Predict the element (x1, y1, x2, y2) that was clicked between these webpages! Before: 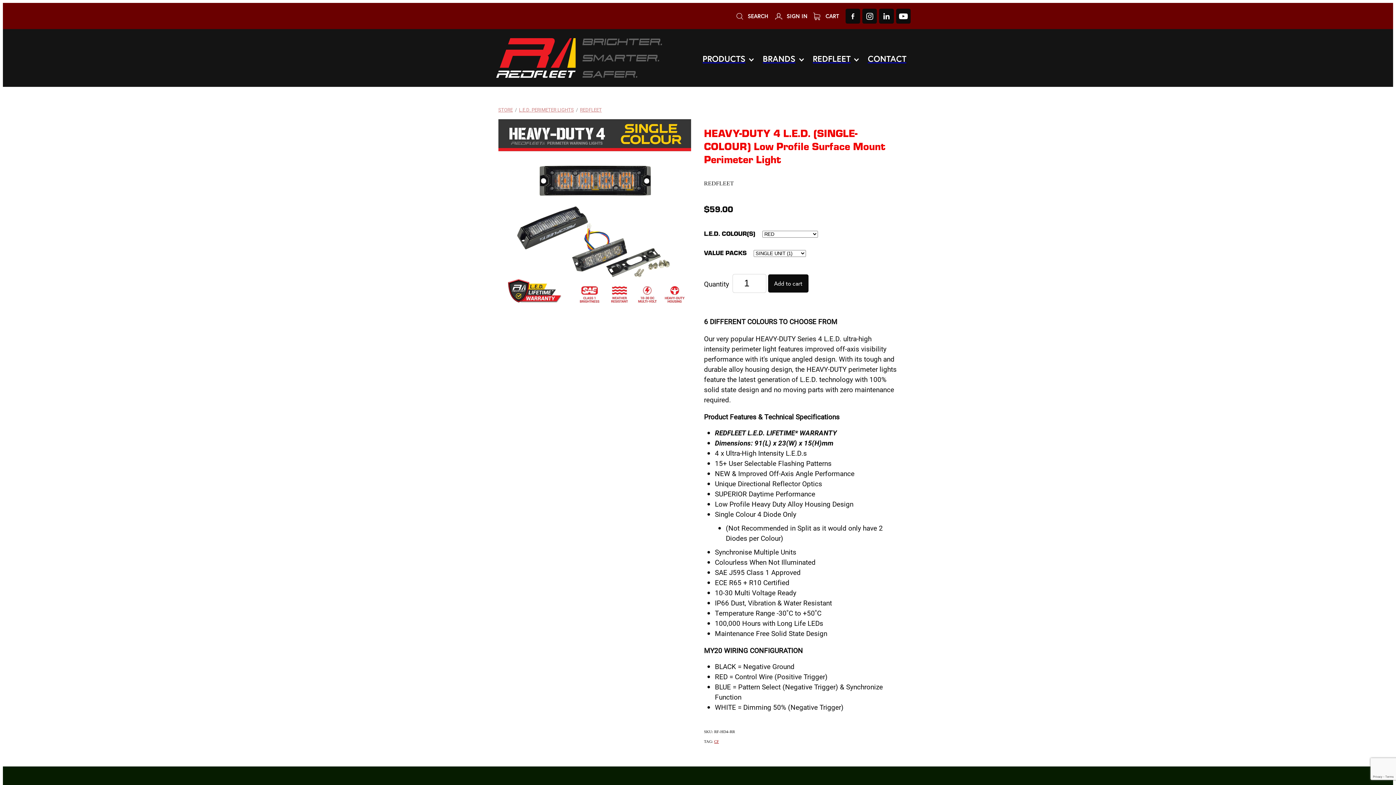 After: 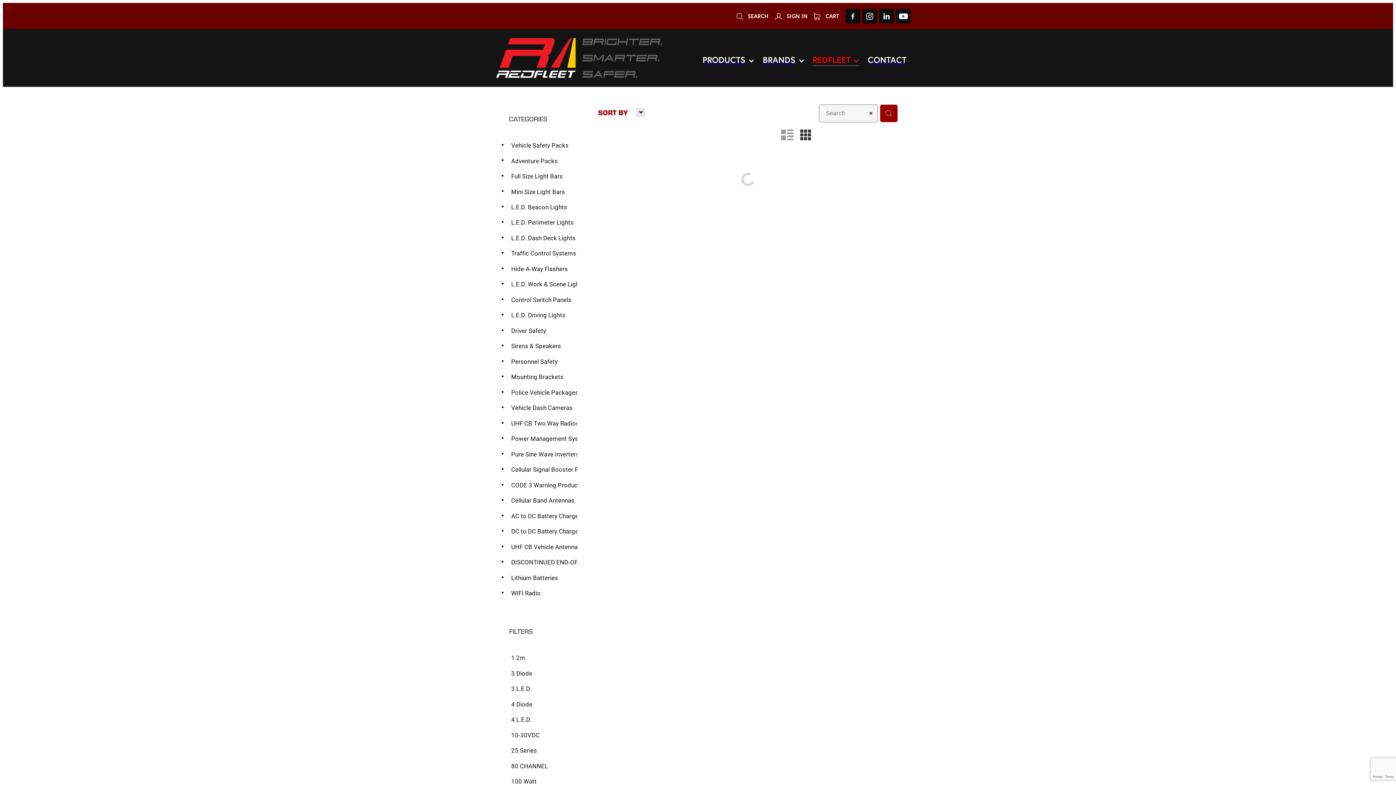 Action: label: REDFLEET  bbox: (808, 51, 863, 66)